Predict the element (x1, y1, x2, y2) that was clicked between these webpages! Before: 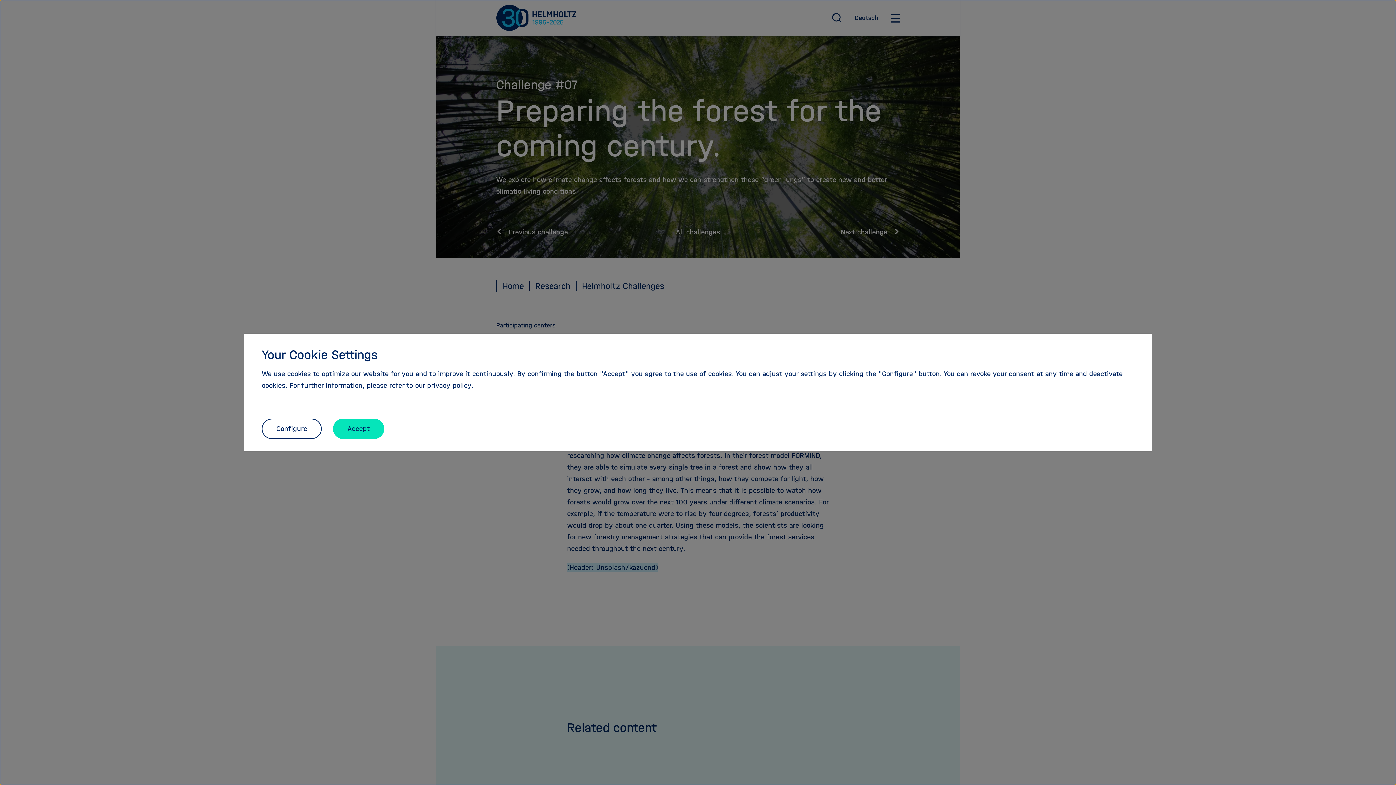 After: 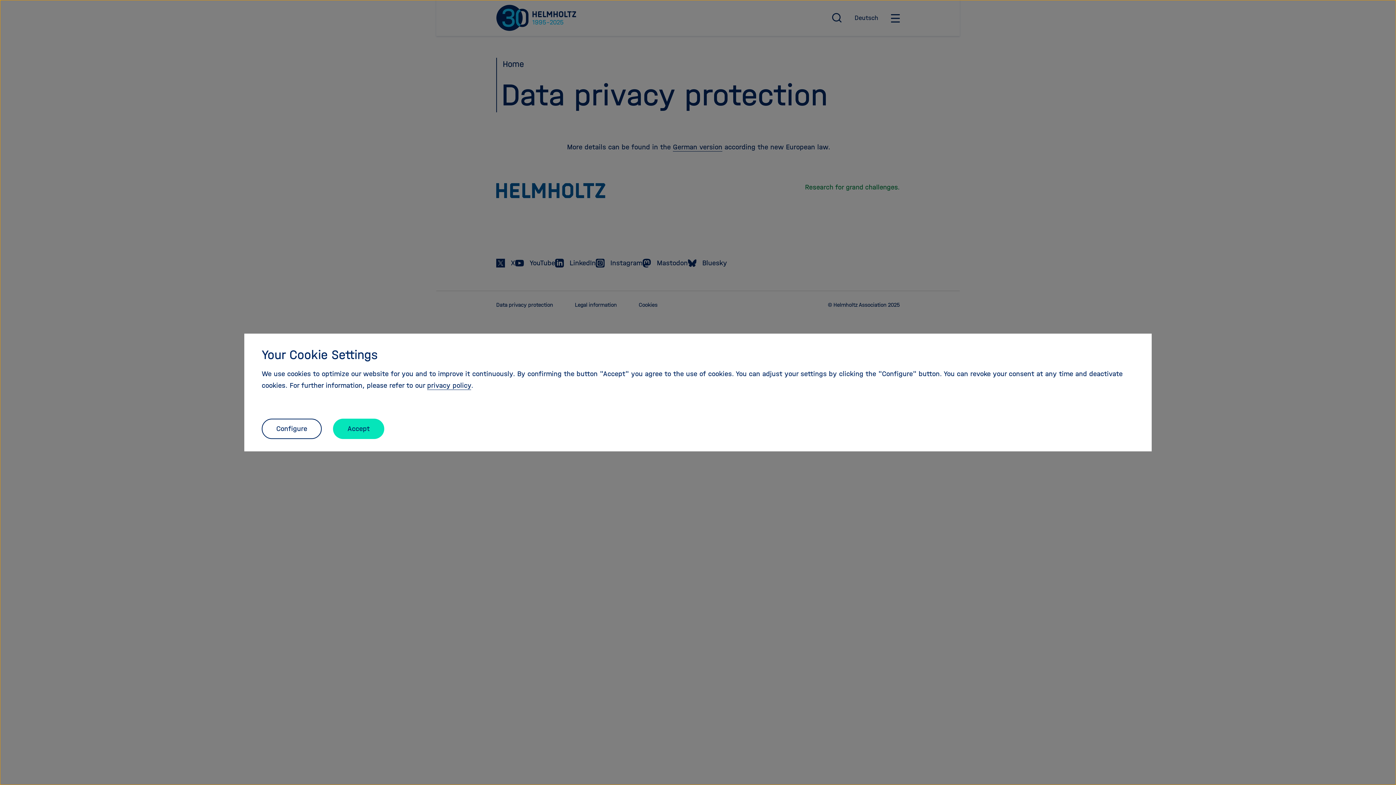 Action: bbox: (427, 381, 471, 390) label: privacy policy